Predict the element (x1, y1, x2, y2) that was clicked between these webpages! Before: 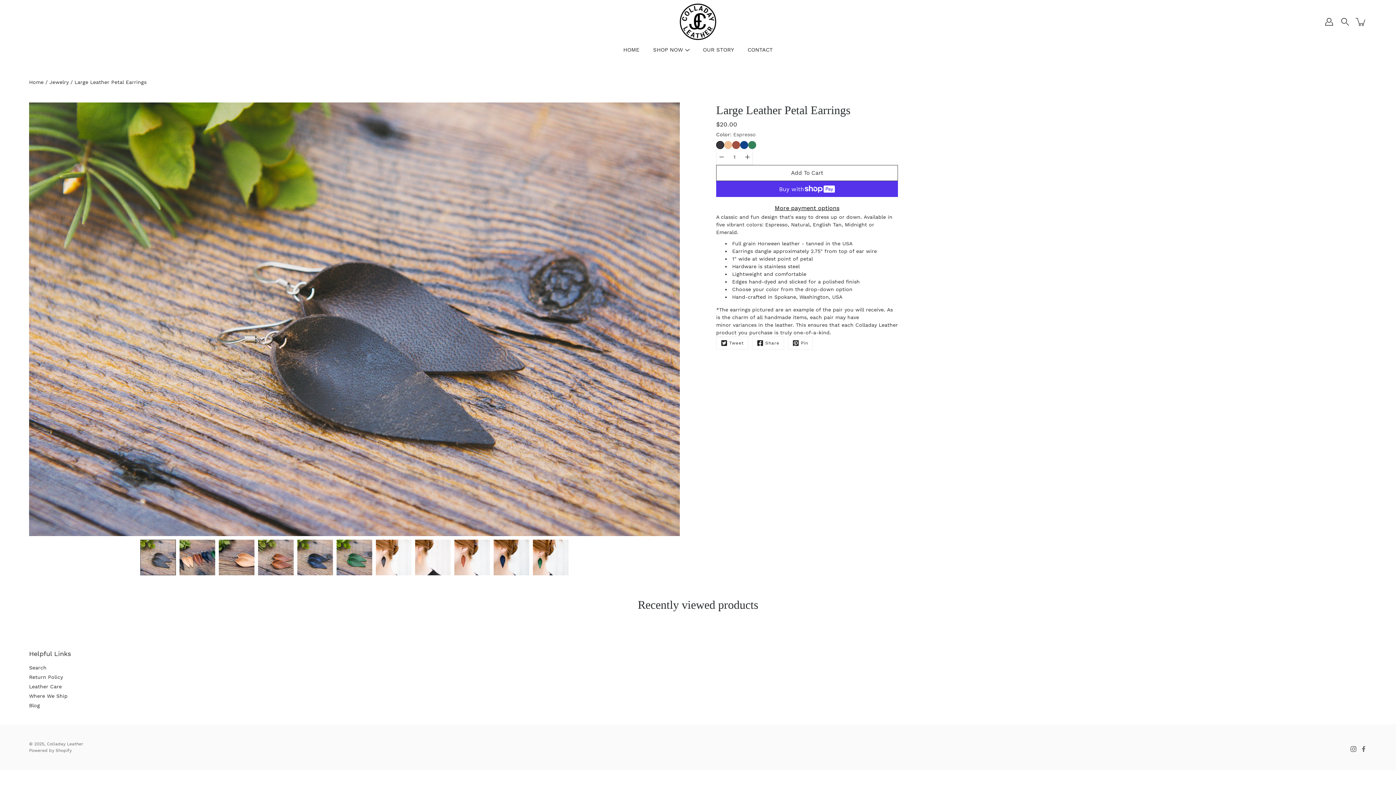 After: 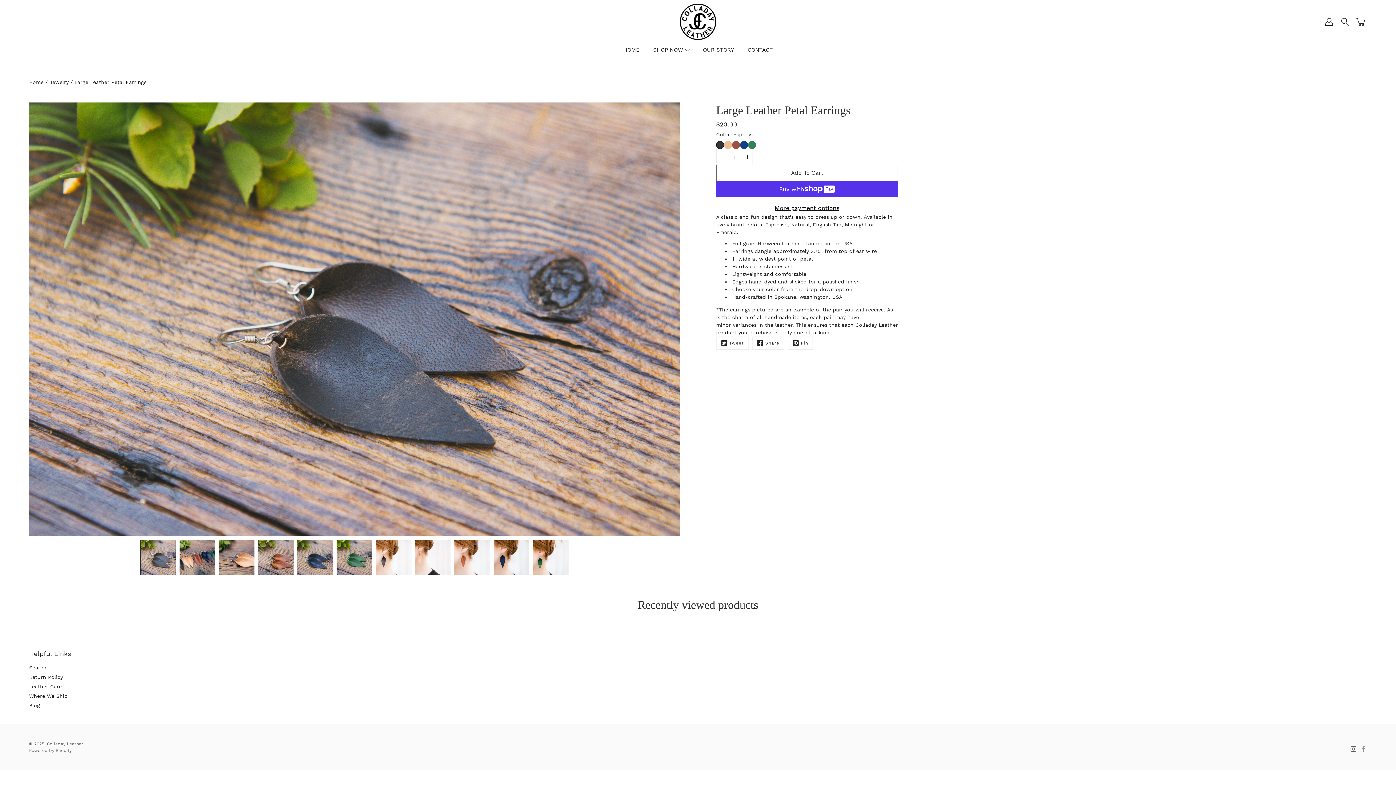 Action: label: Facebook bbox: (1360, 746, 1367, 752)